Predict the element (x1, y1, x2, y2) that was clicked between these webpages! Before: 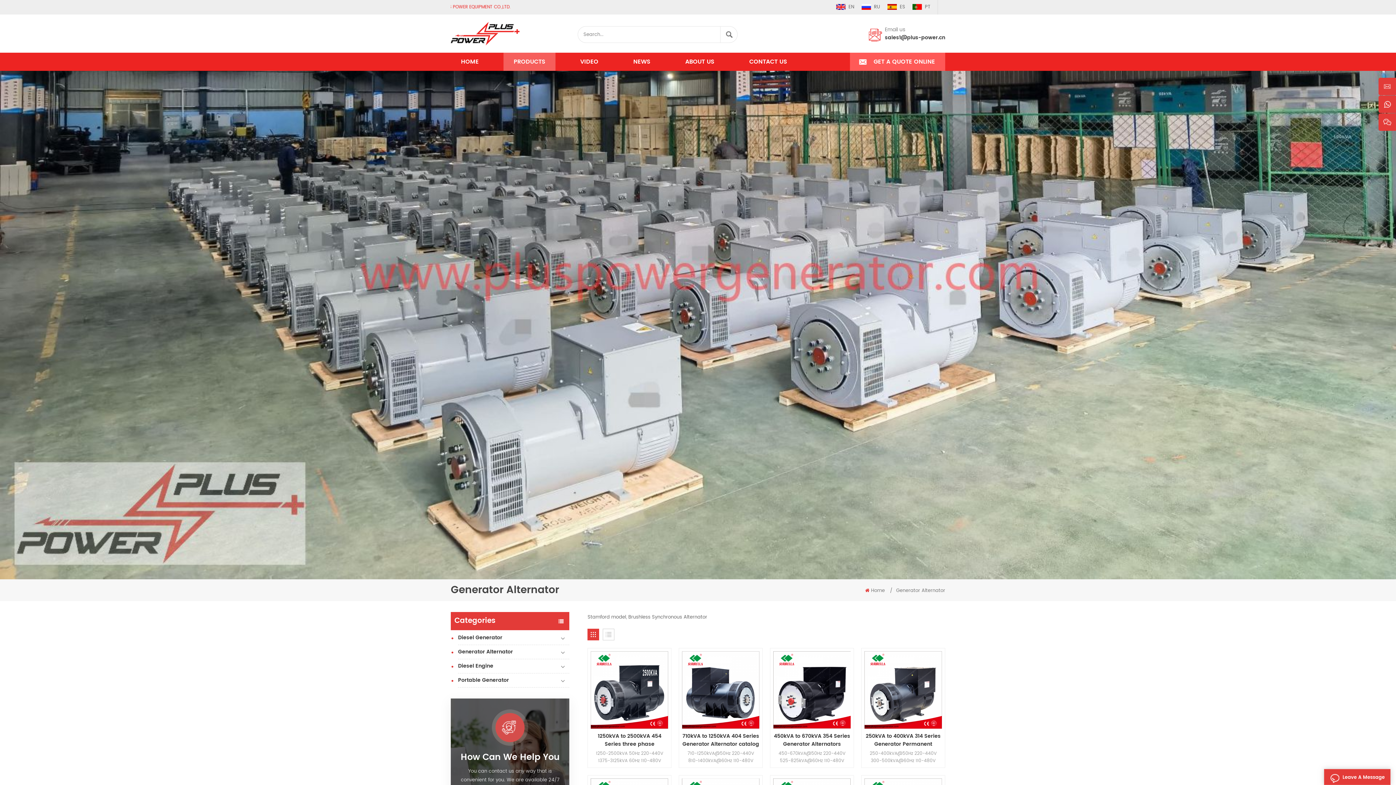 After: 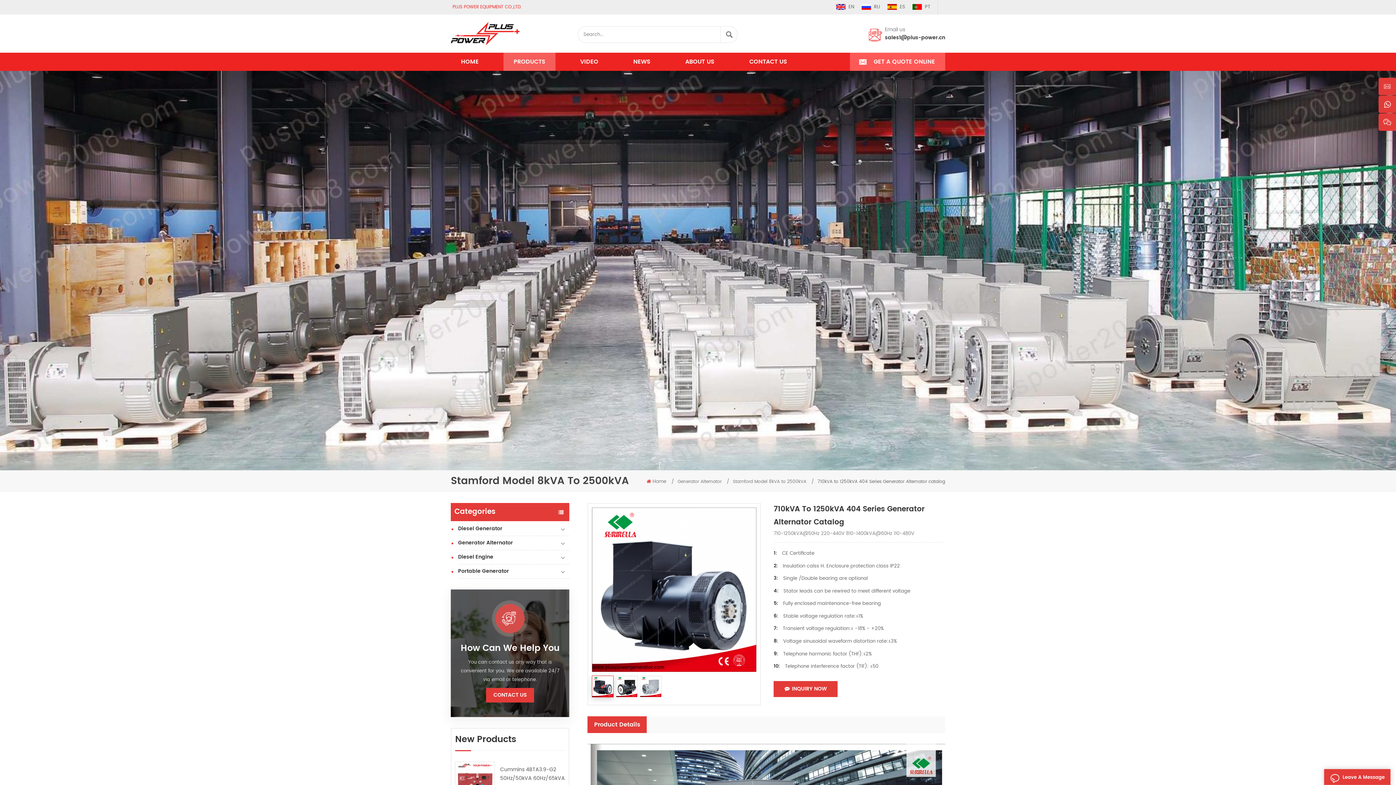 Action: bbox: (682, 732, 759, 748) label: 710kVA to 1250kVA 404 Series Generator Alternator catalog